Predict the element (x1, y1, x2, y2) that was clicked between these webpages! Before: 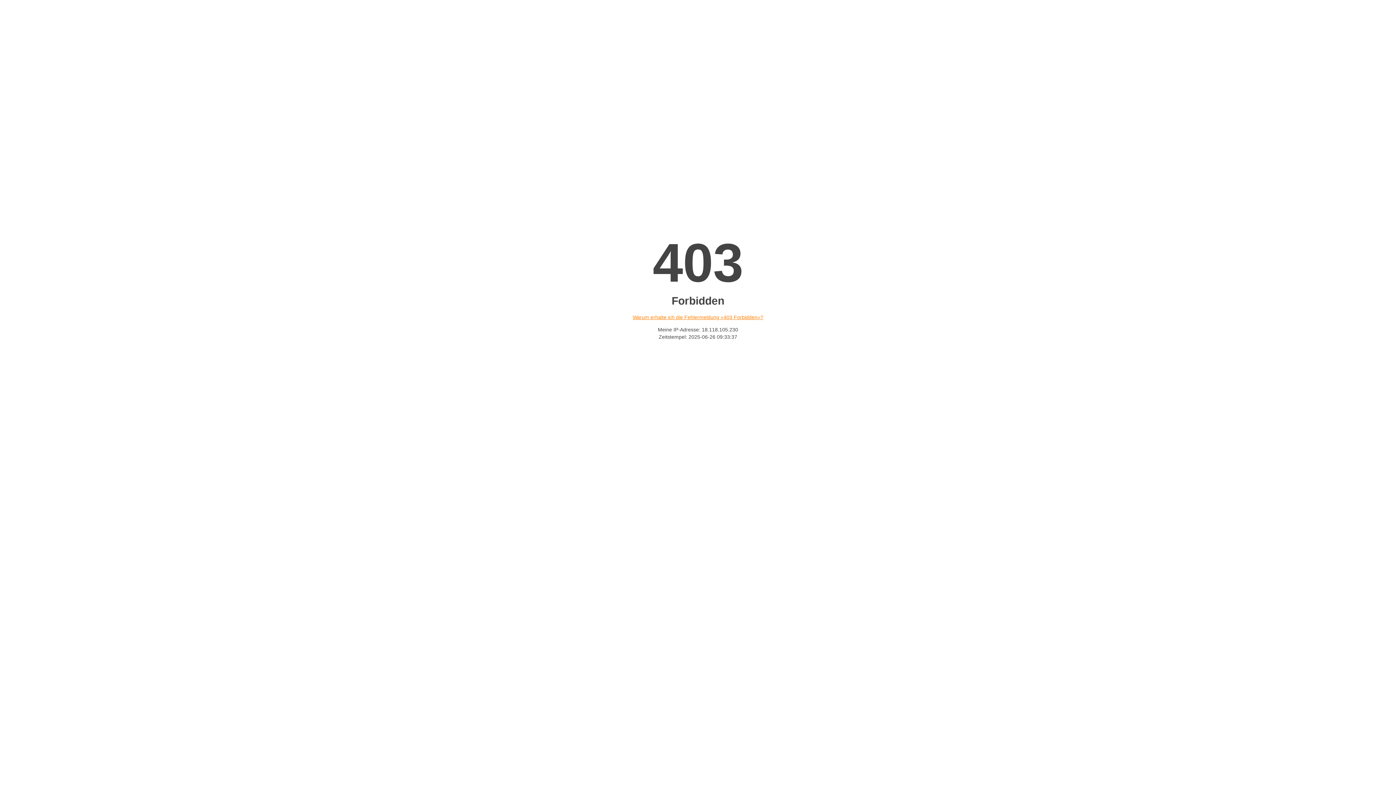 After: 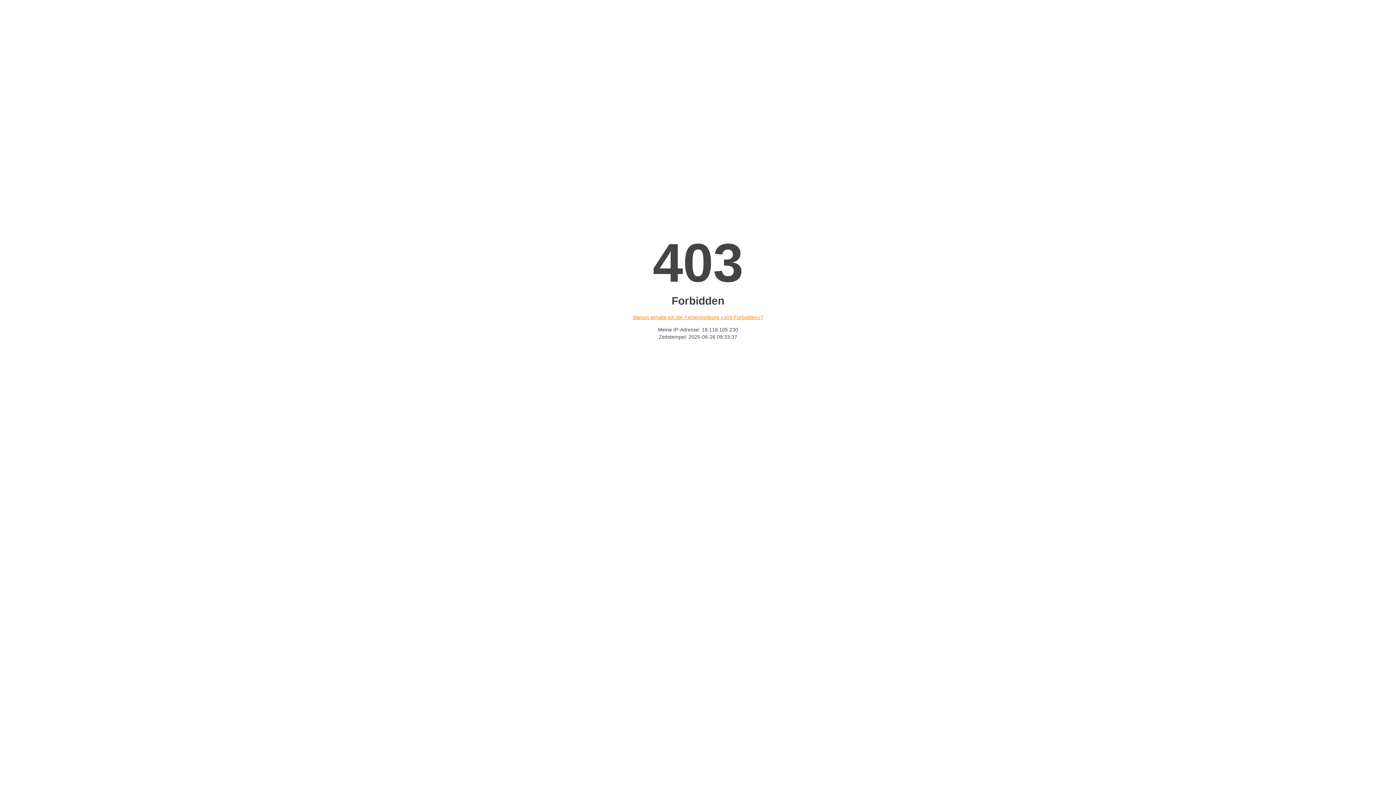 Action: label: Warum erhalte ich die Fehlermeldung «403 Forbidden»? bbox: (632, 314, 763, 320)